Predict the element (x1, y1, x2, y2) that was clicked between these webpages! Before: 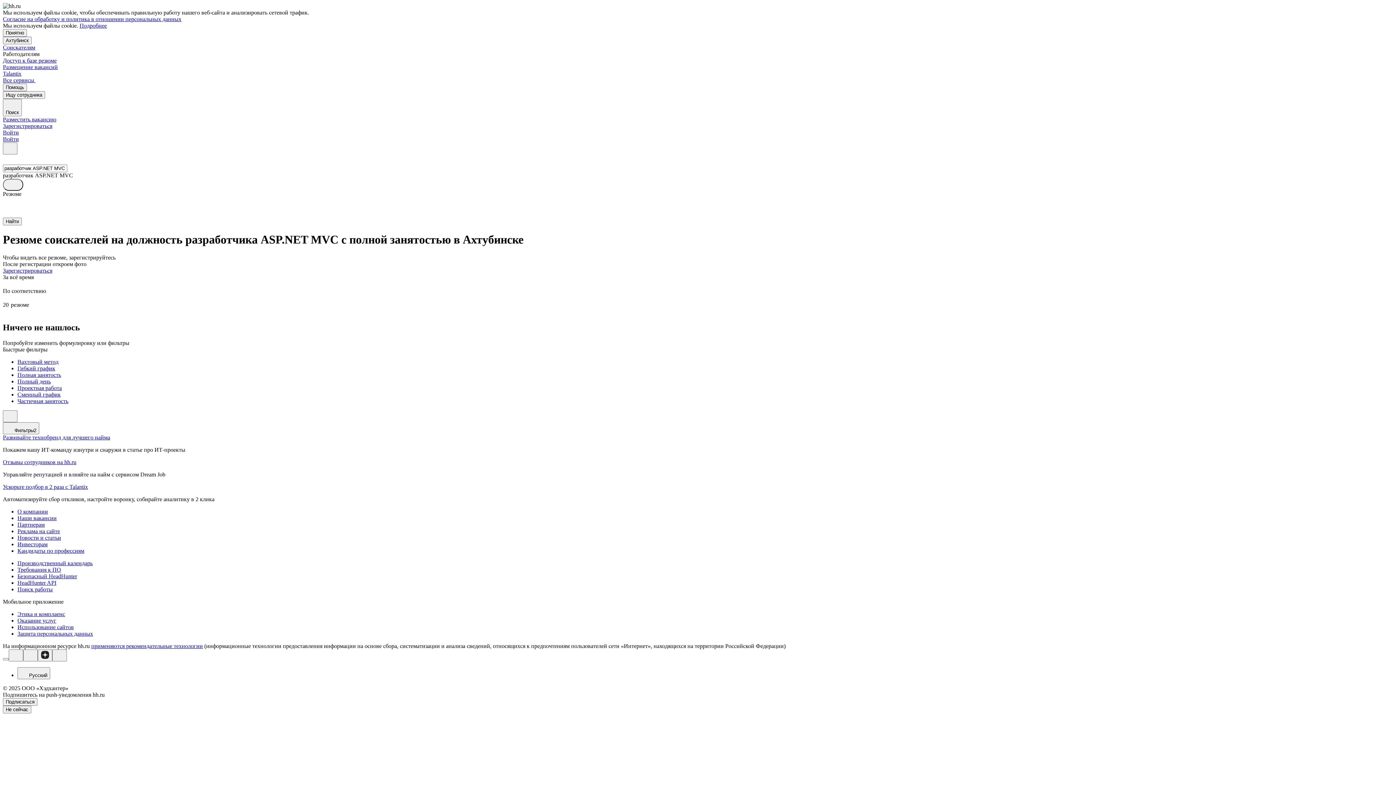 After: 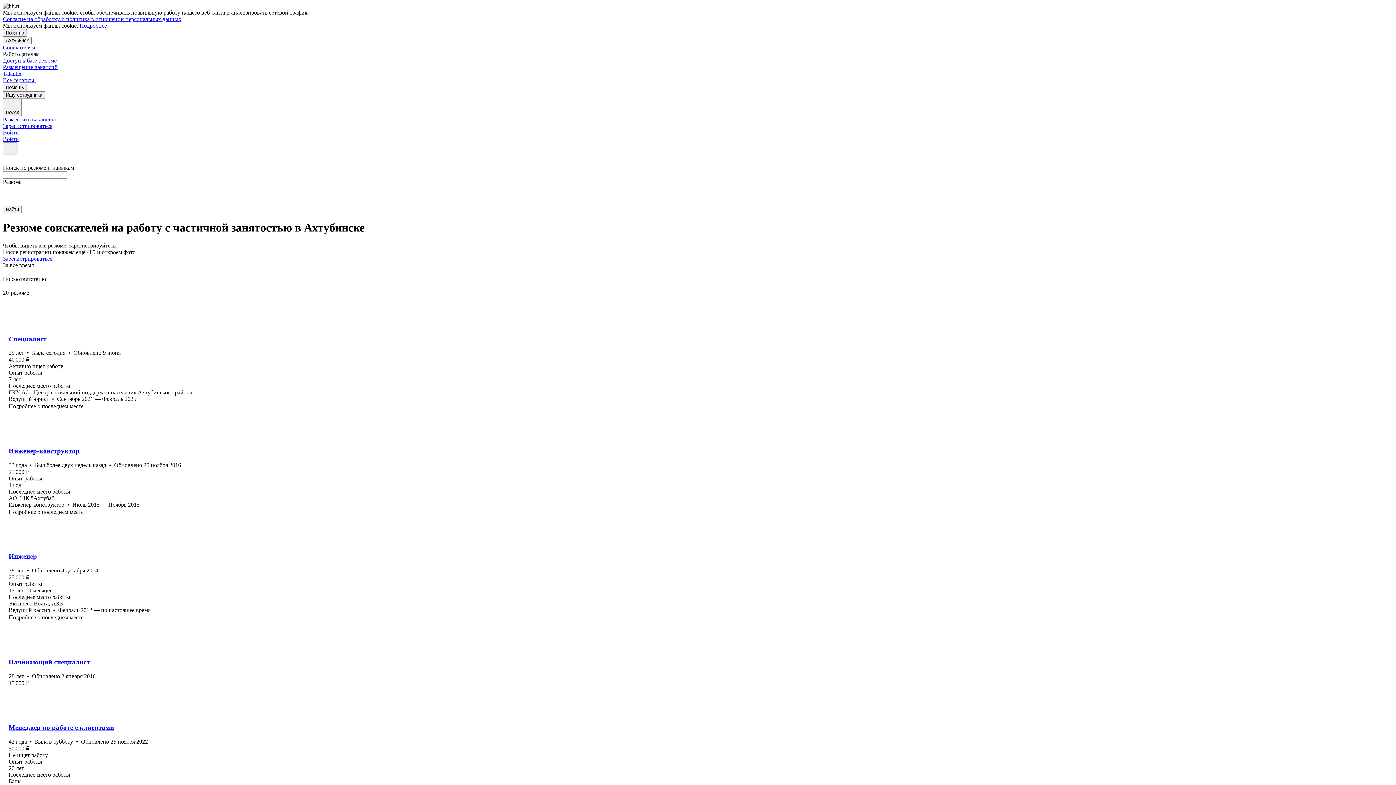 Action: label: Частичная занятость bbox: (17, 398, 1393, 404)